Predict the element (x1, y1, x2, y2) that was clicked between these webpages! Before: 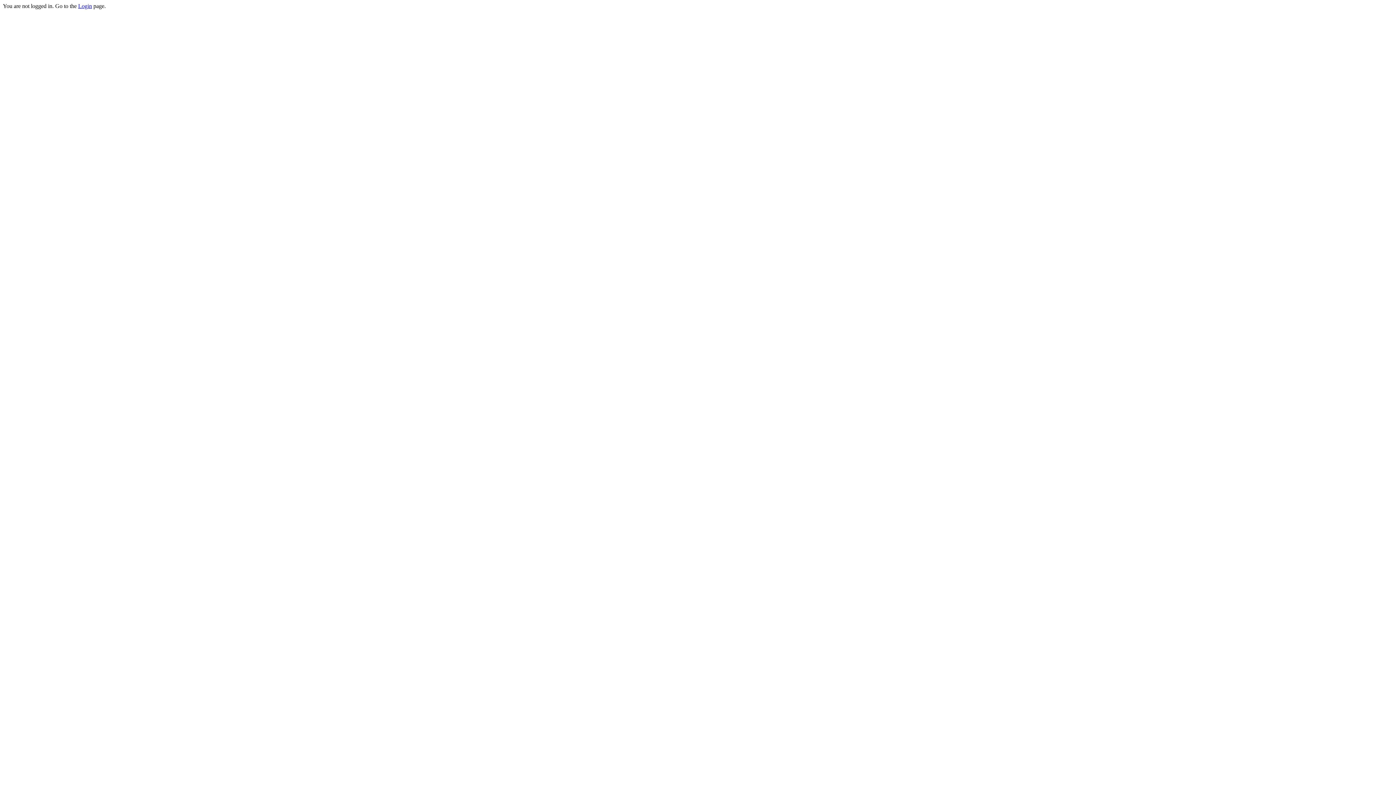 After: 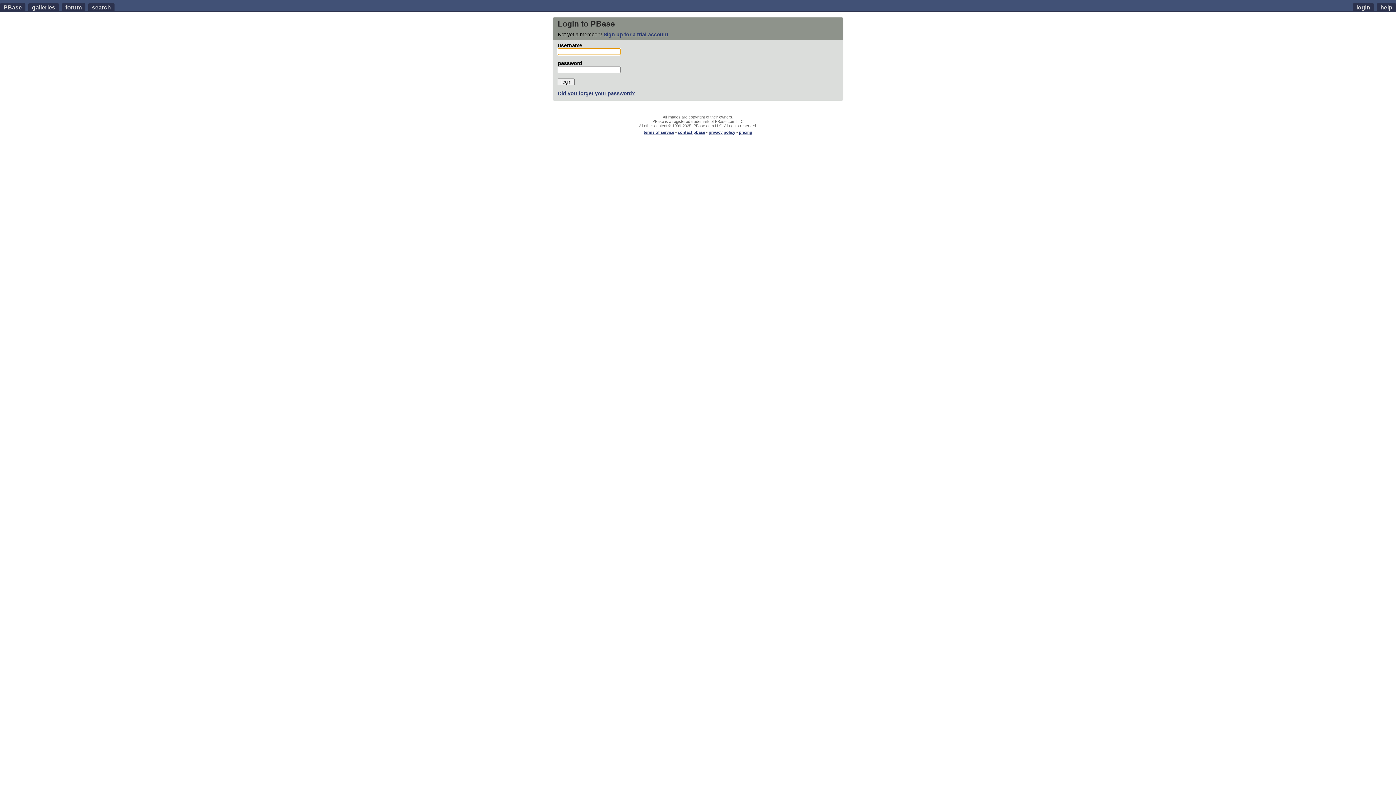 Action: label: Login bbox: (78, 2, 92, 9)